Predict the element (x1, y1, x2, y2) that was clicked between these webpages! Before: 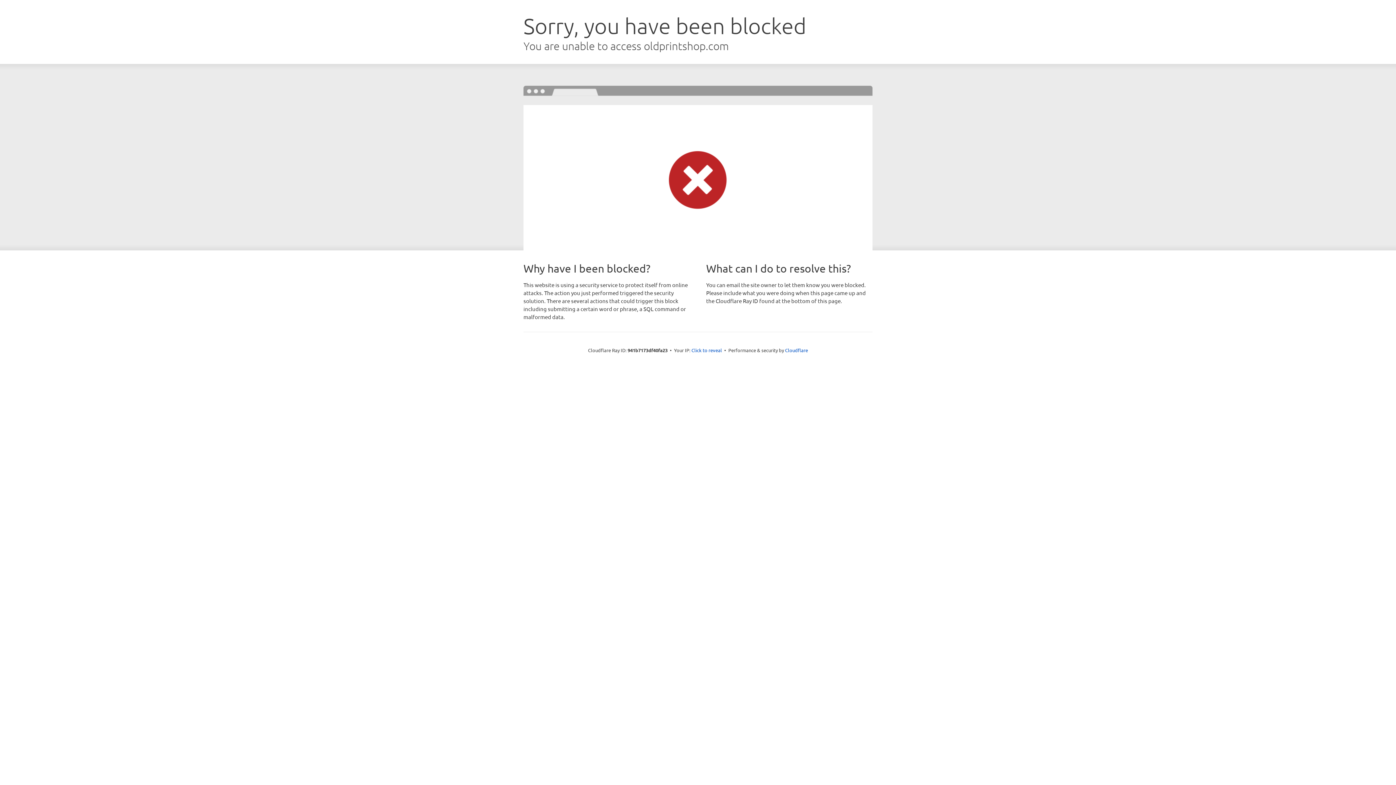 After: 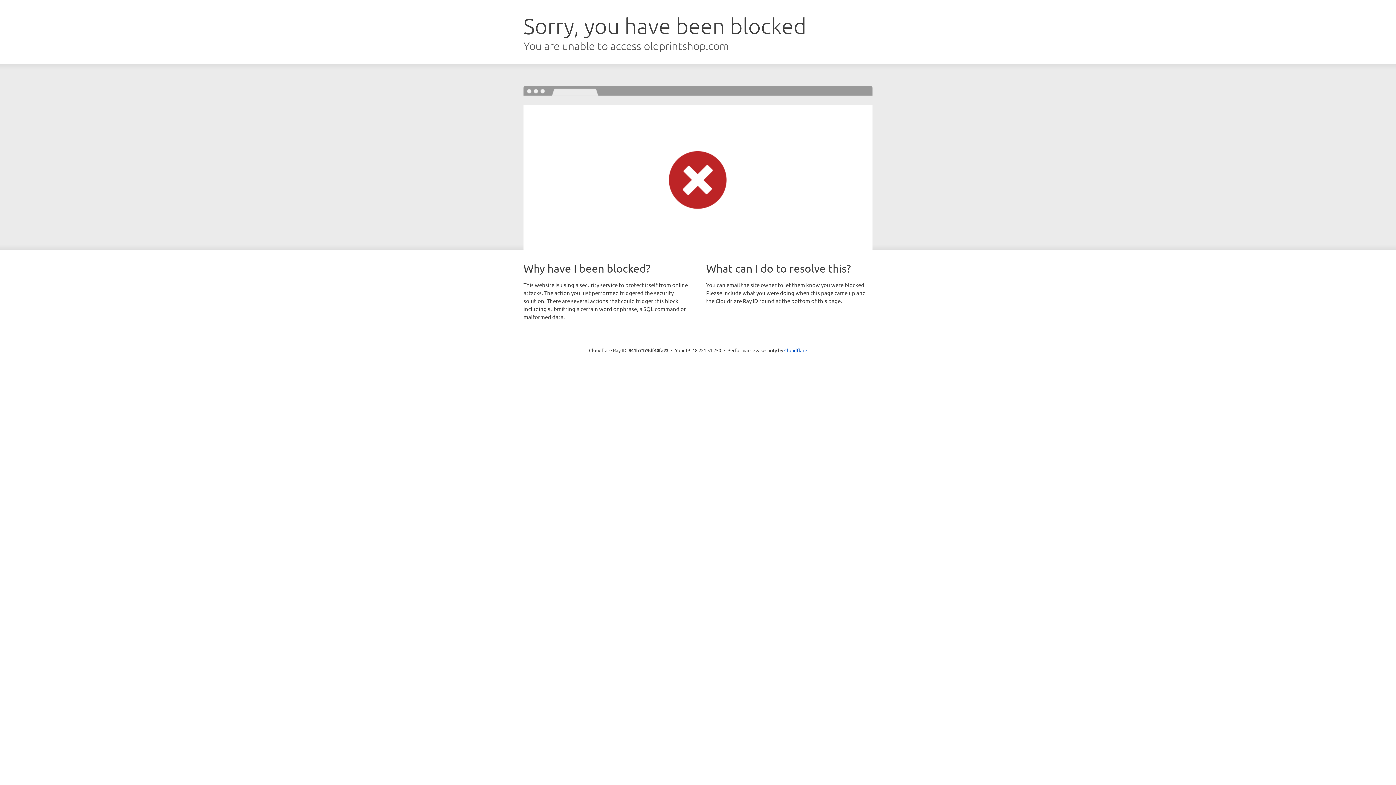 Action: bbox: (691, 346, 722, 353) label: Click to reveal